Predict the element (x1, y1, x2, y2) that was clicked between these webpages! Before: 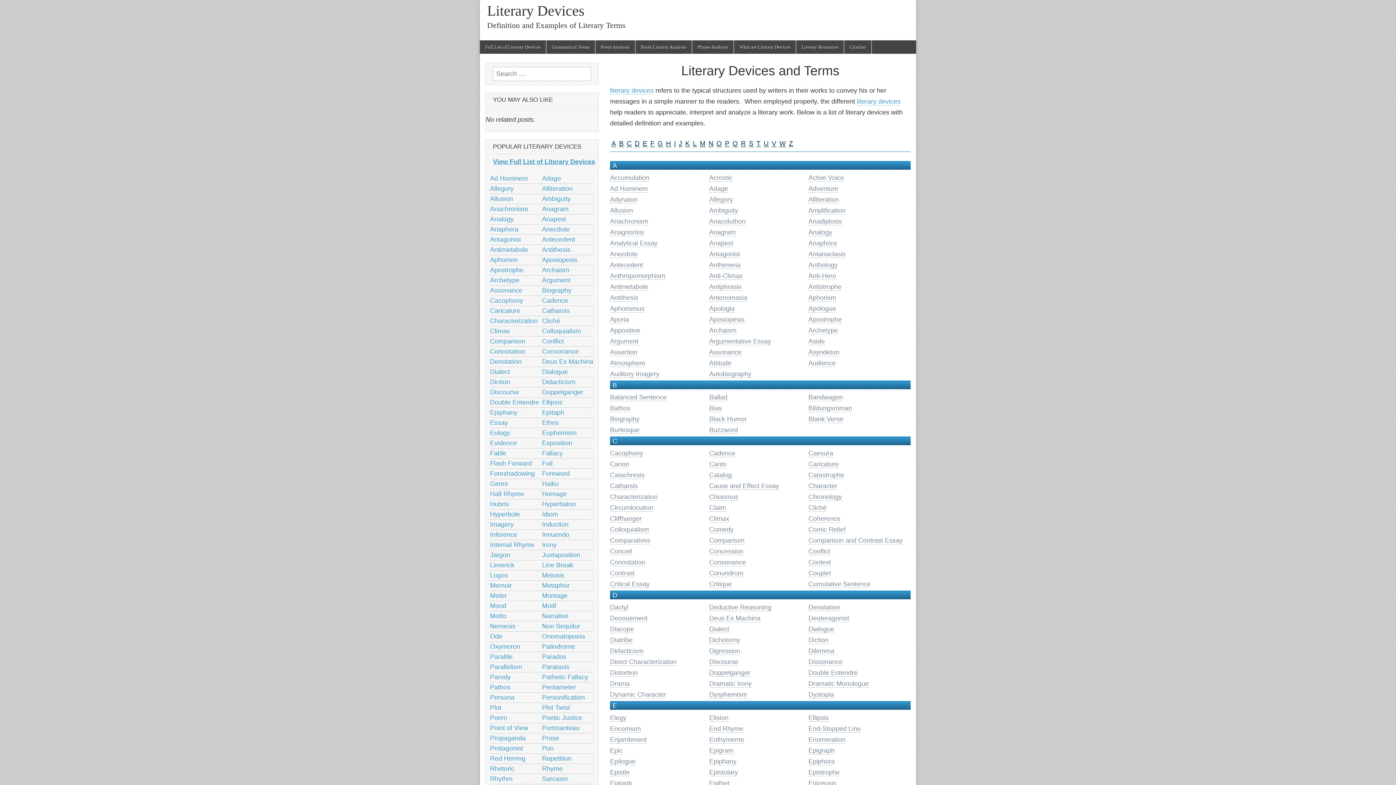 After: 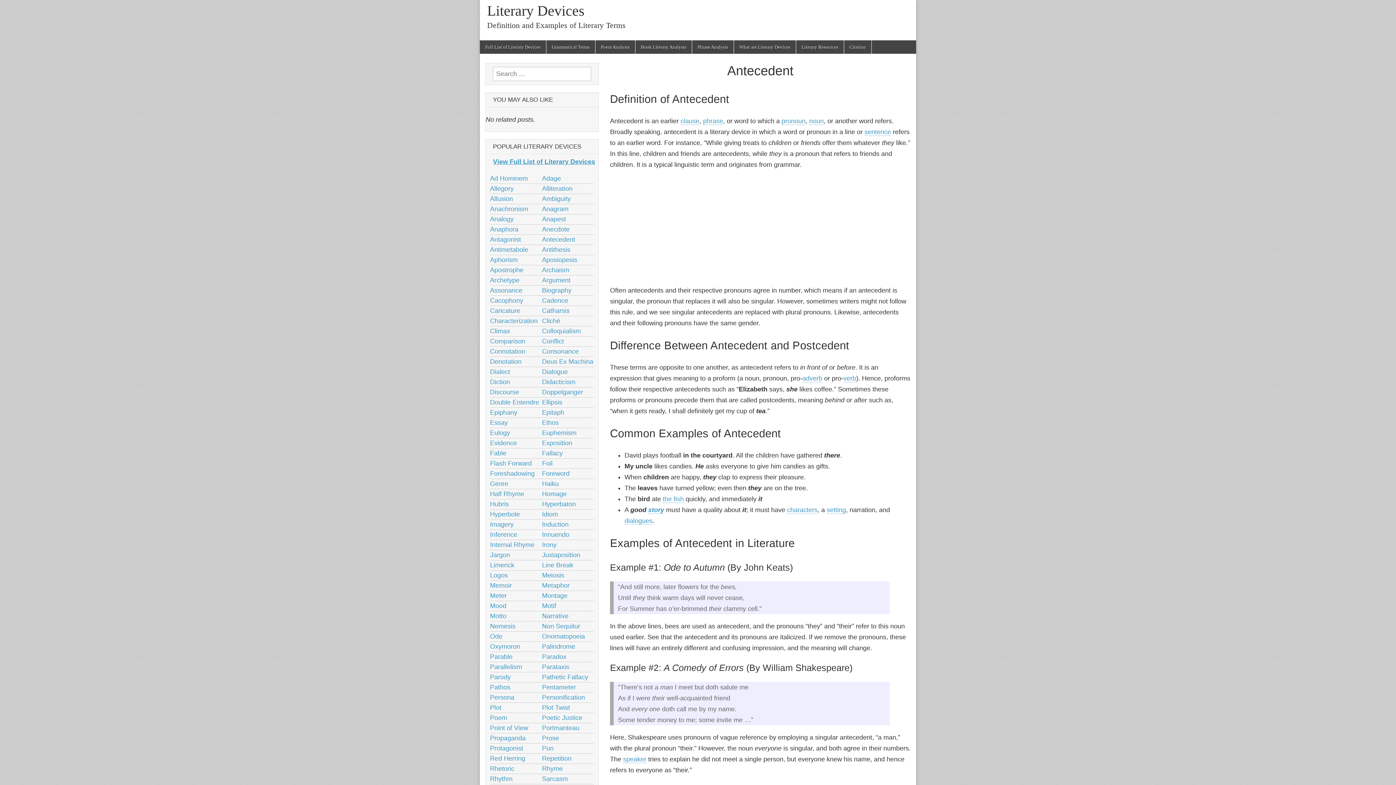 Action: label: Antecedent bbox: (610, 261, 643, 269)